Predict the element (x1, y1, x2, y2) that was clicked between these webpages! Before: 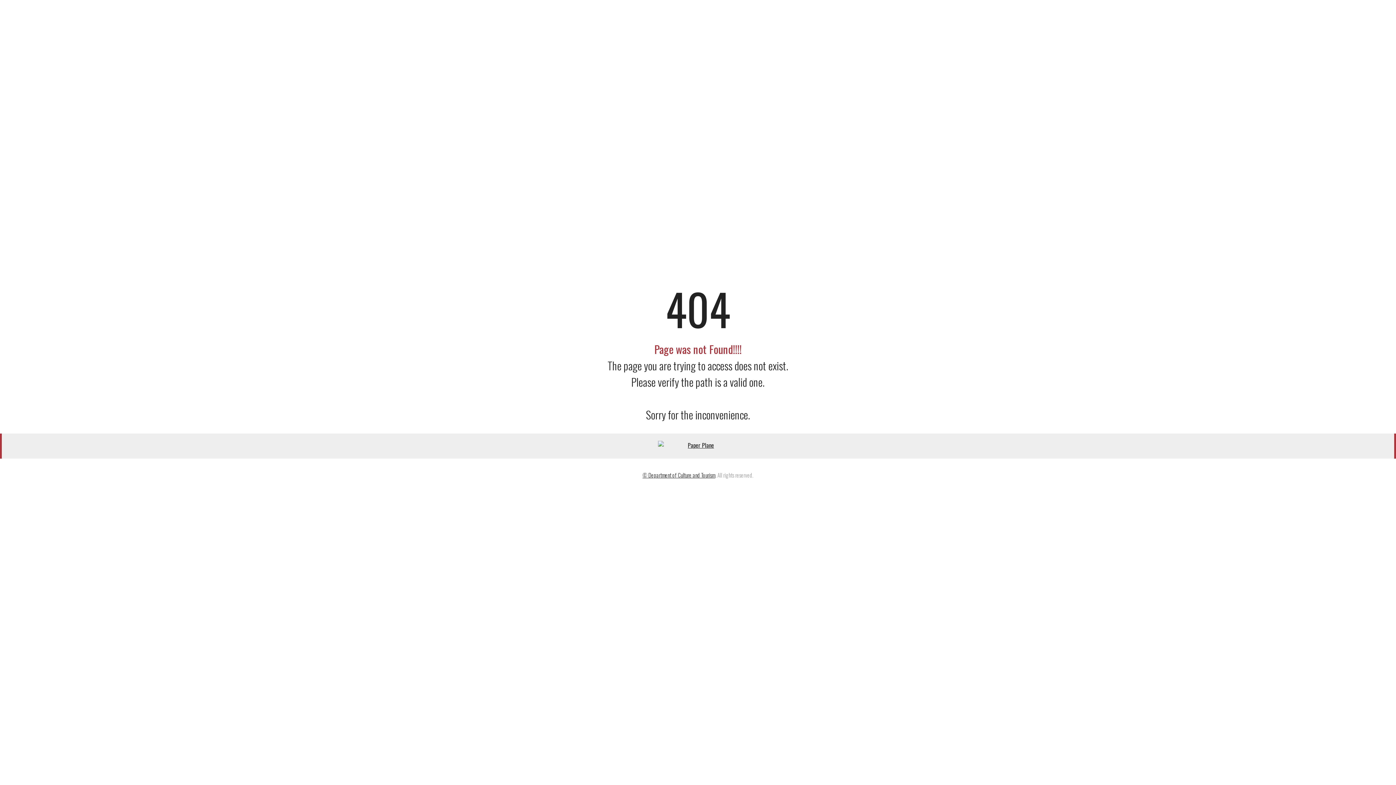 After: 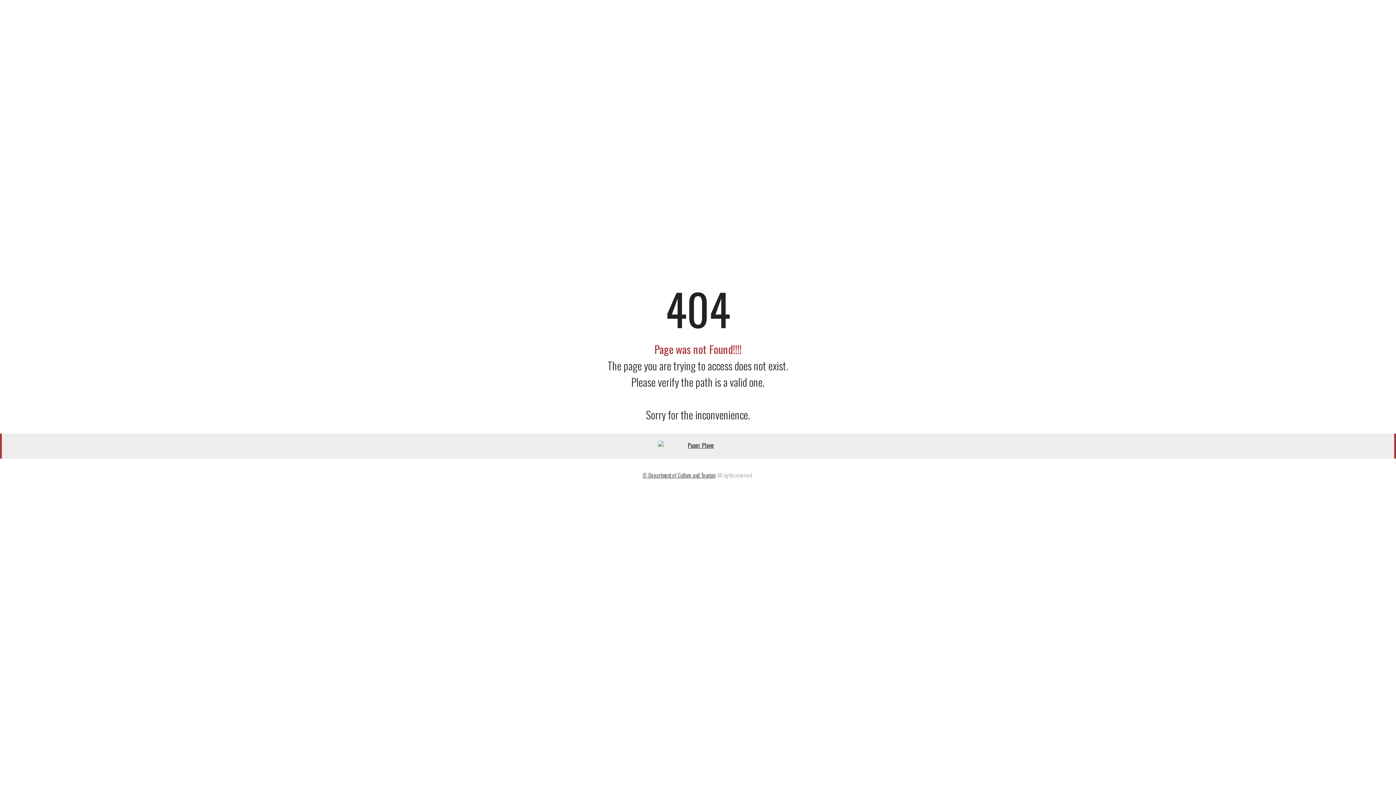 Action: bbox: (1, 441, 1394, 449)